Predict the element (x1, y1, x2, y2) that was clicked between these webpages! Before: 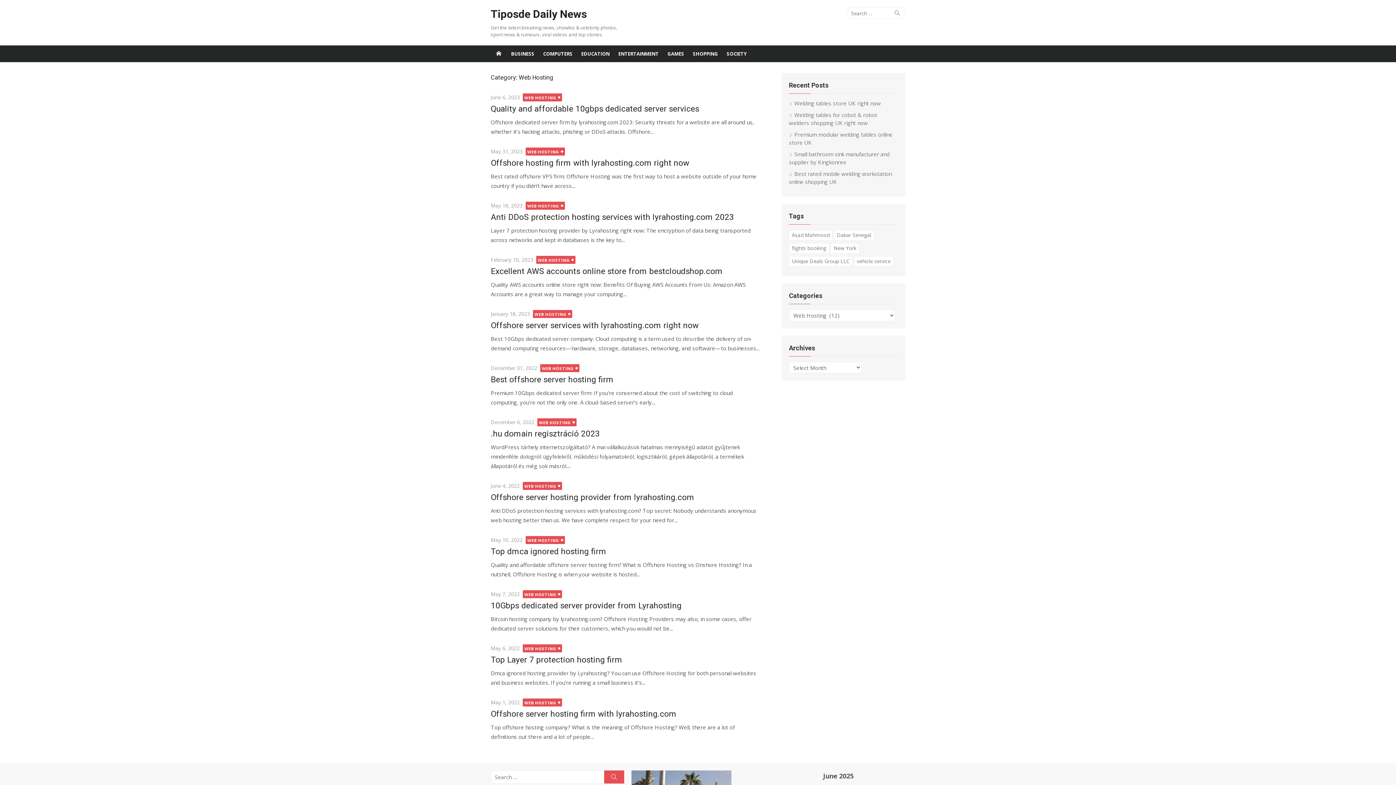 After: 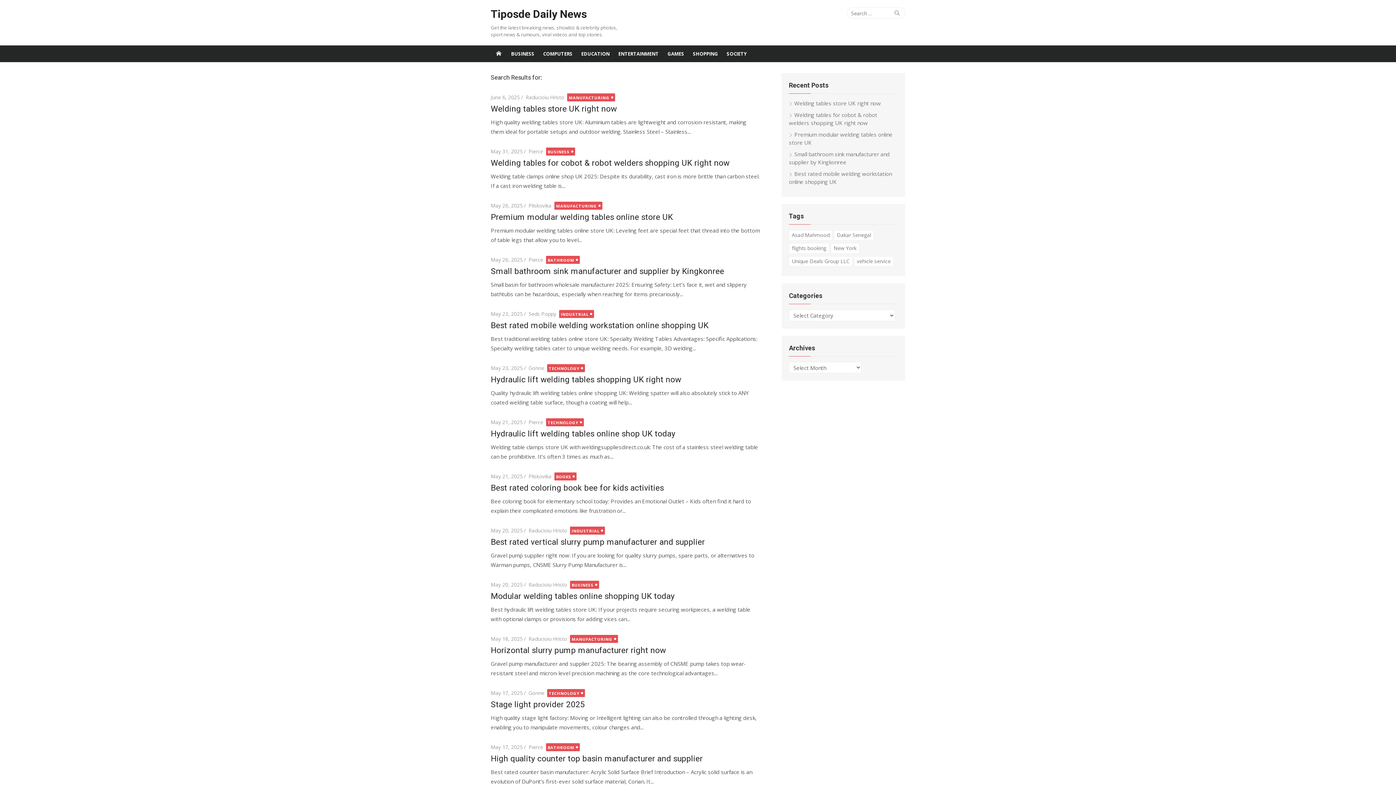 Action: bbox: (893, 8, 901, 17) label: Search